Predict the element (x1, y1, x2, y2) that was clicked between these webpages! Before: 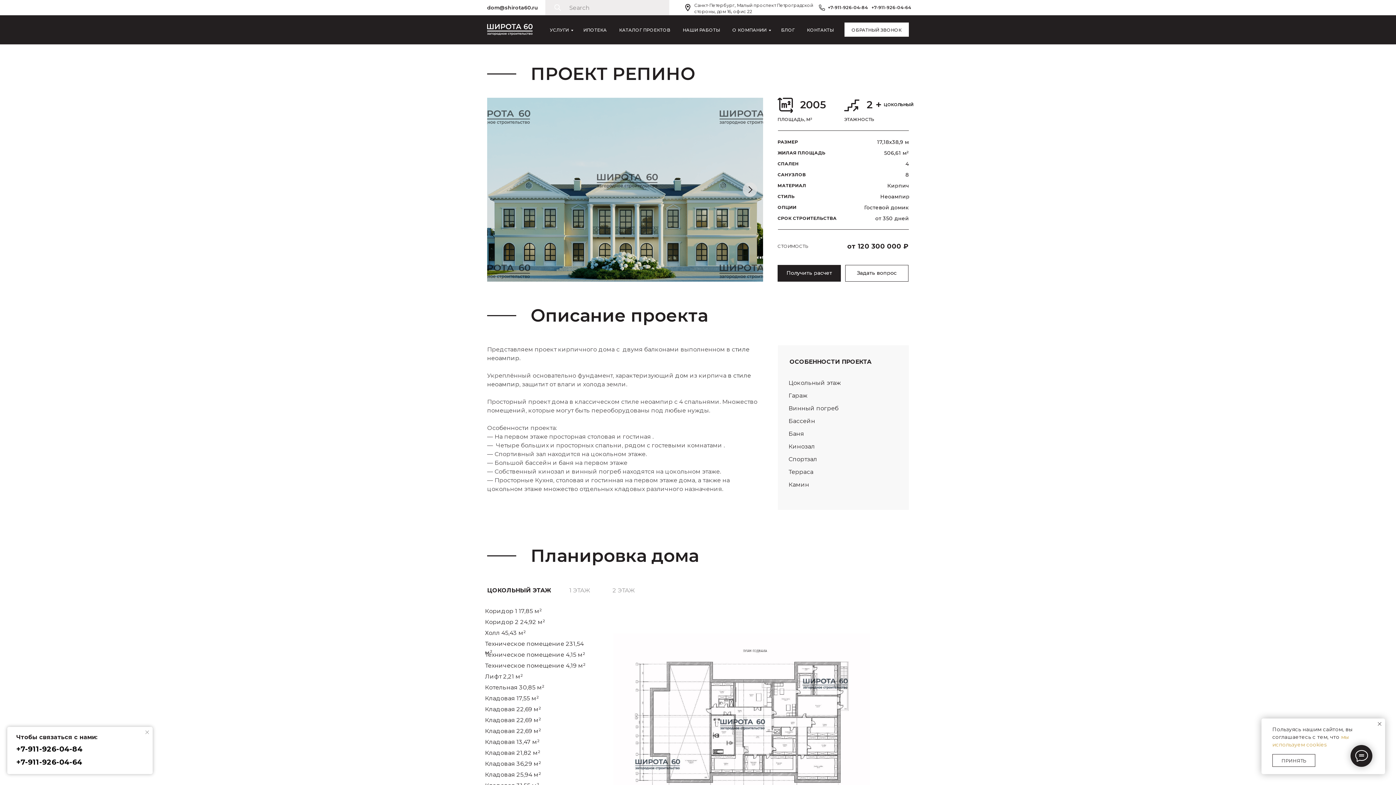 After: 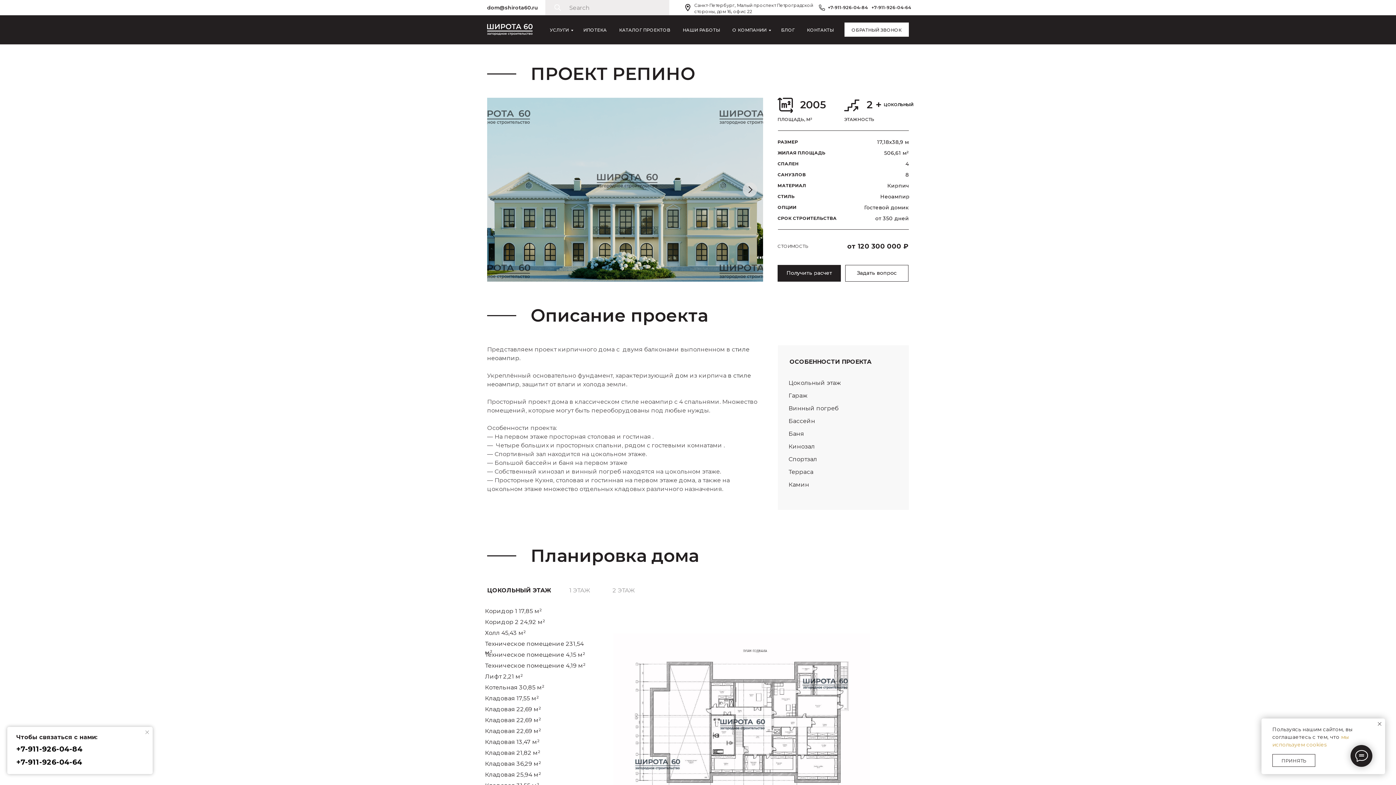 Action: label: +7-911-926-04-84 bbox: (16, 745, 82, 753)